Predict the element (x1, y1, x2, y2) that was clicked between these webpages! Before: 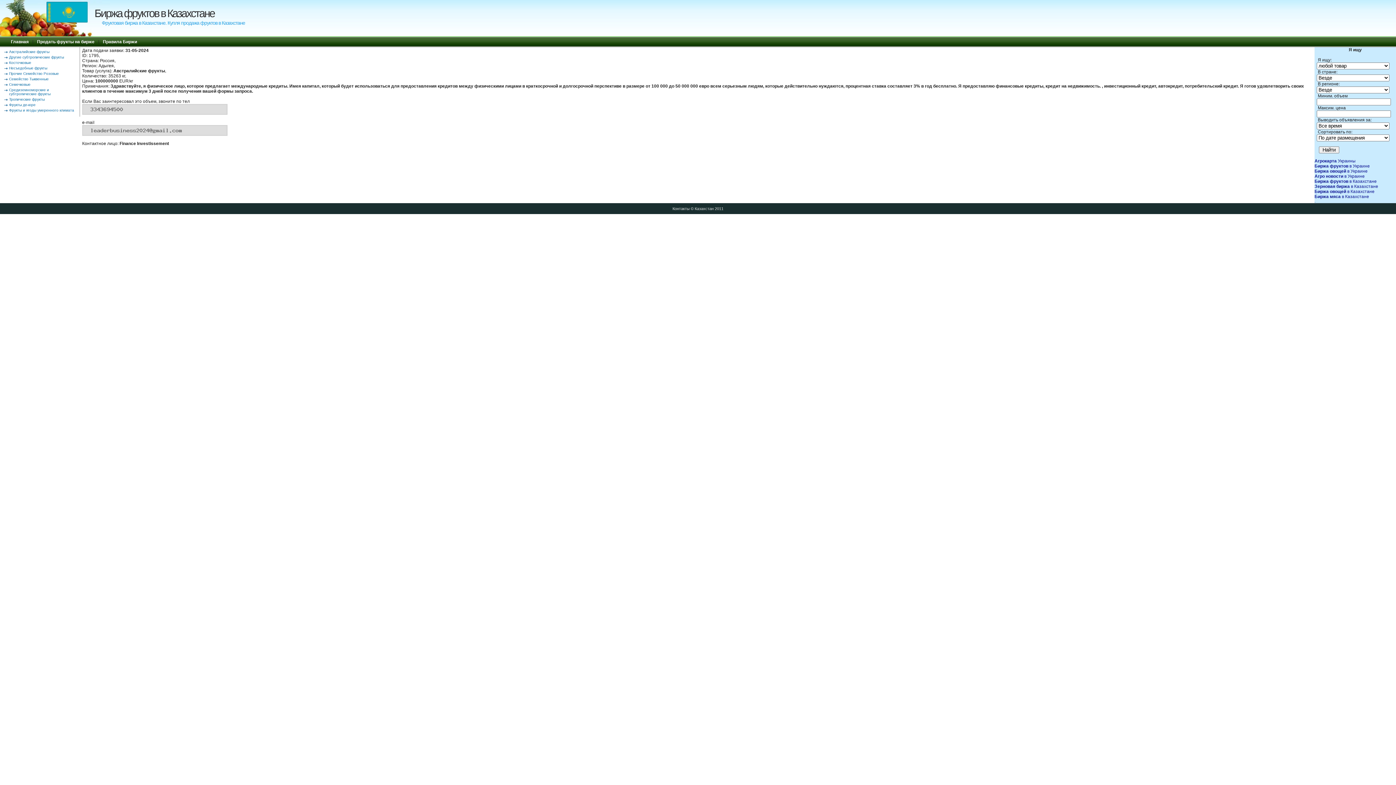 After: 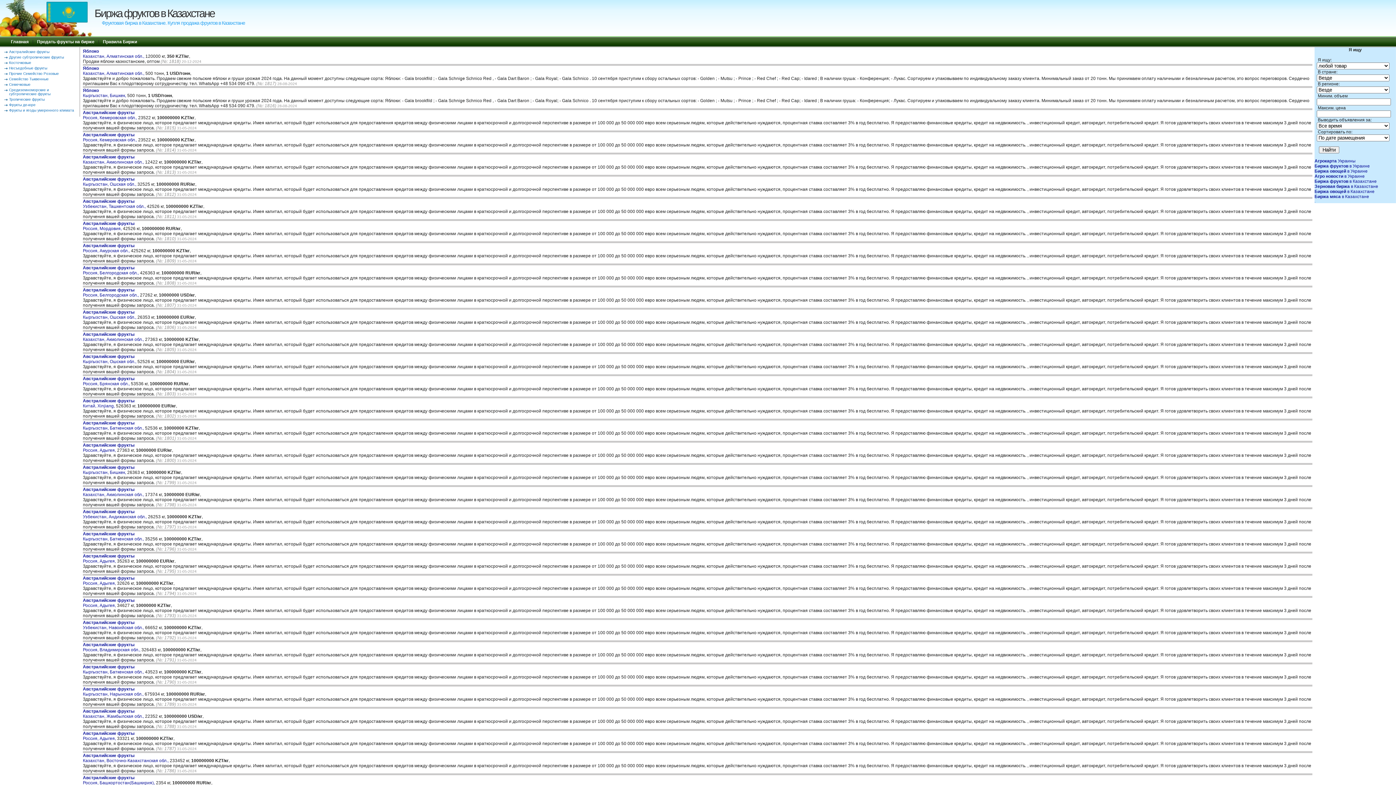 Action: label: Семечковые bbox: (9, 82, 76, 86)